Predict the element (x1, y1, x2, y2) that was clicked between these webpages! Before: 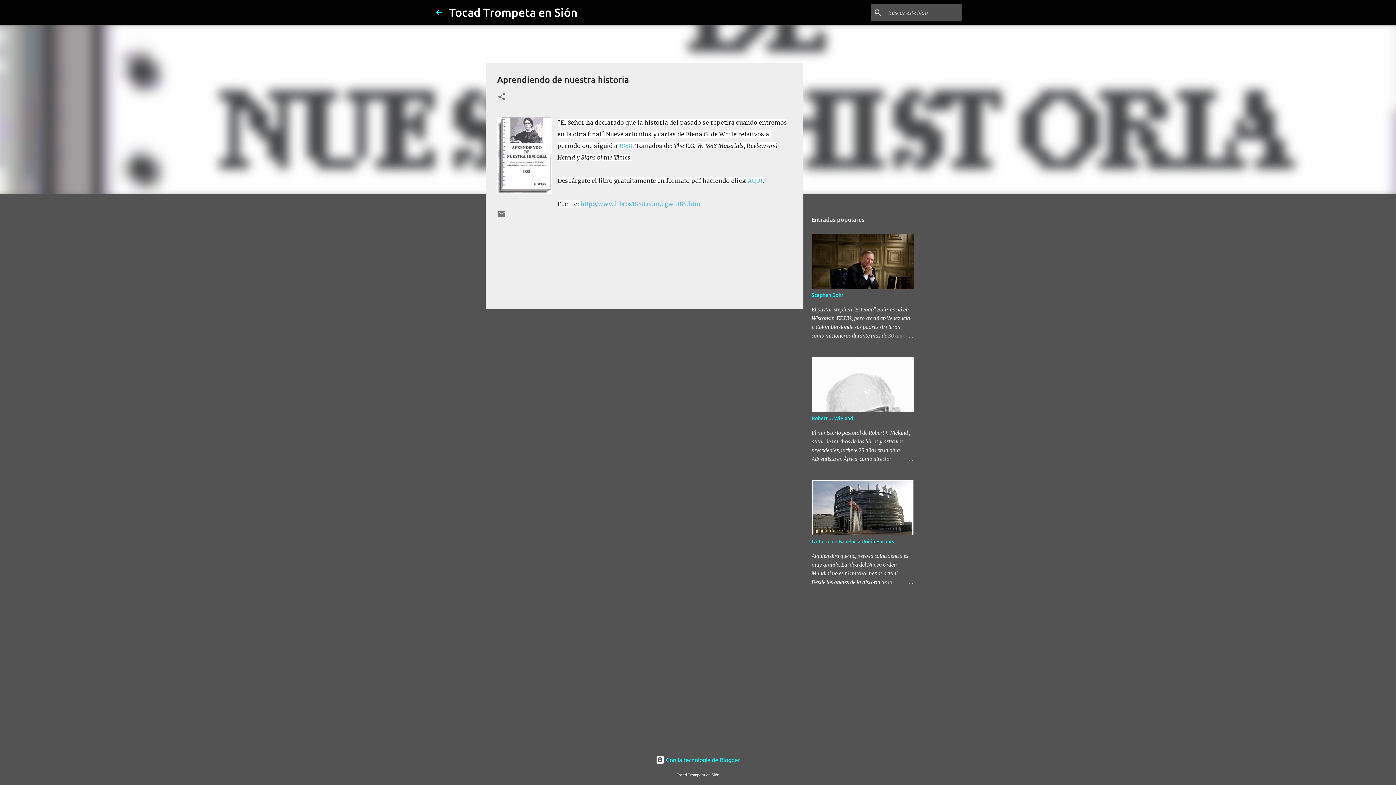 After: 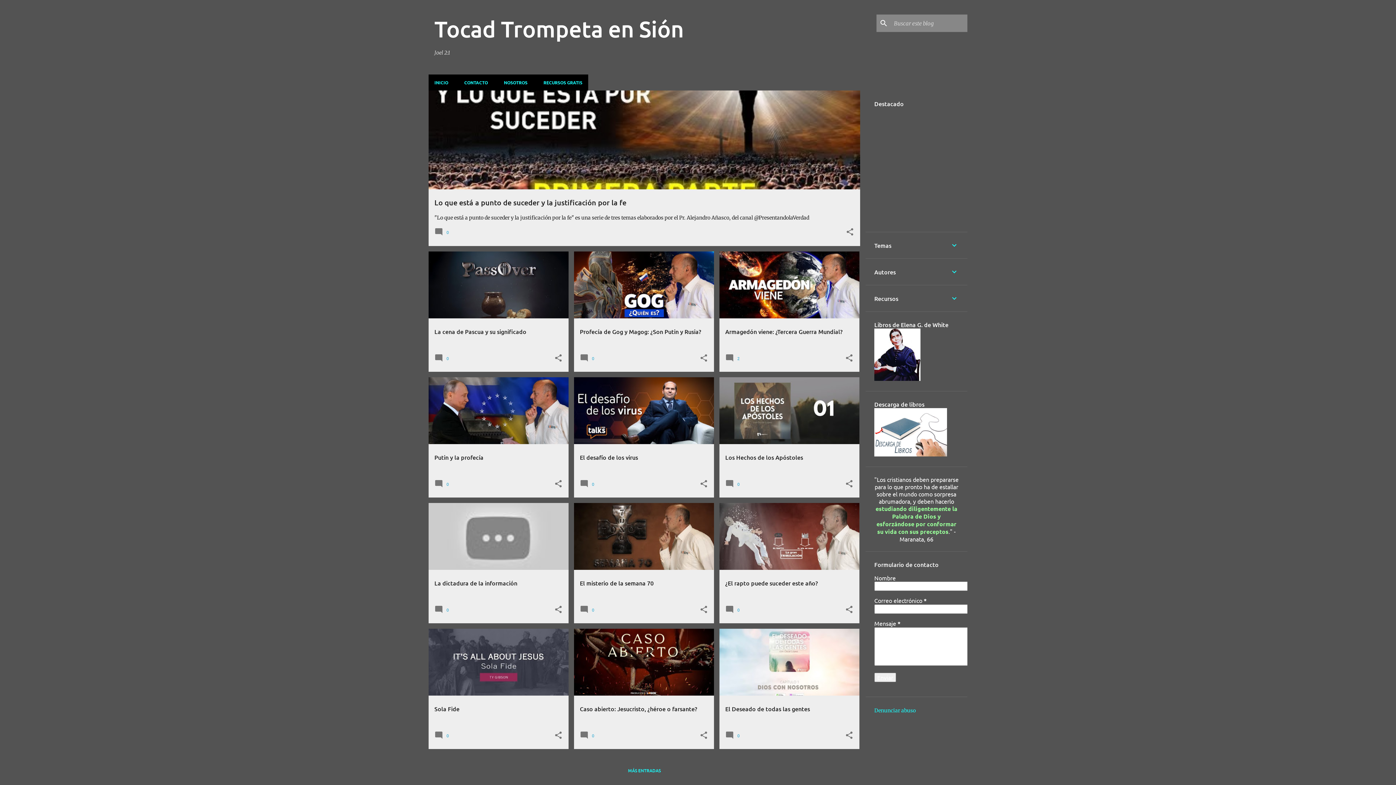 Action: bbox: (434, 8, 443, 16)